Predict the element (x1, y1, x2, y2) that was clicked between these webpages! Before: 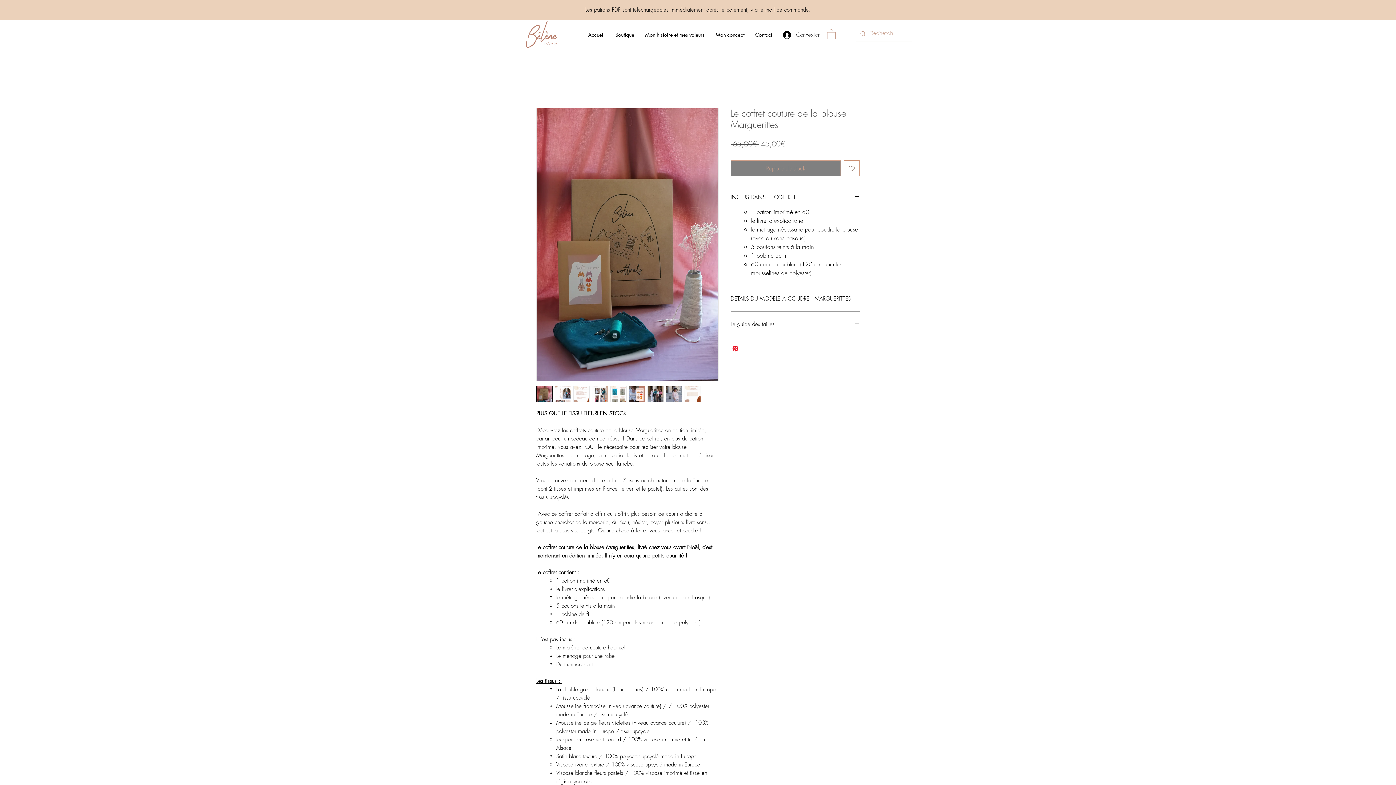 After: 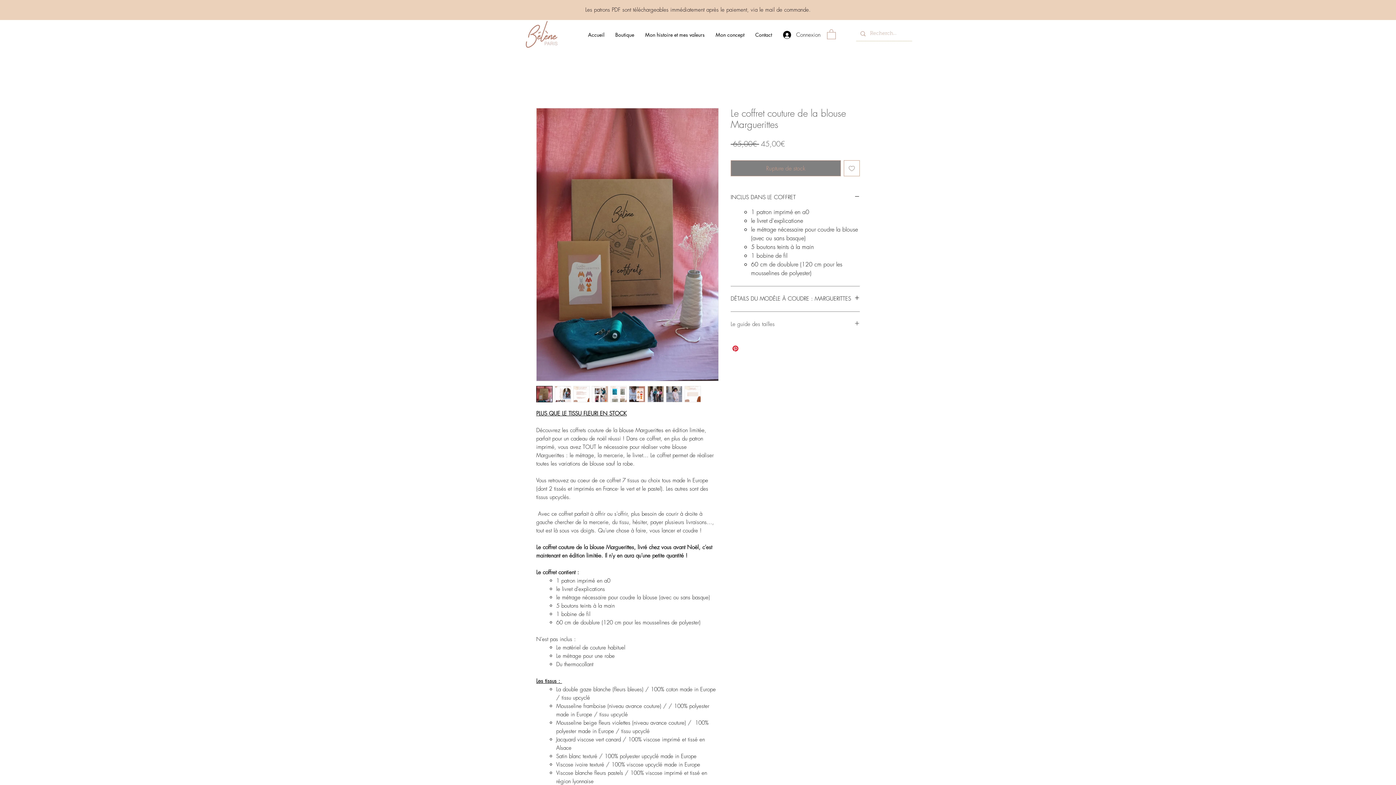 Action: bbox: (730, 320, 860, 328) label: Le guide des tailles